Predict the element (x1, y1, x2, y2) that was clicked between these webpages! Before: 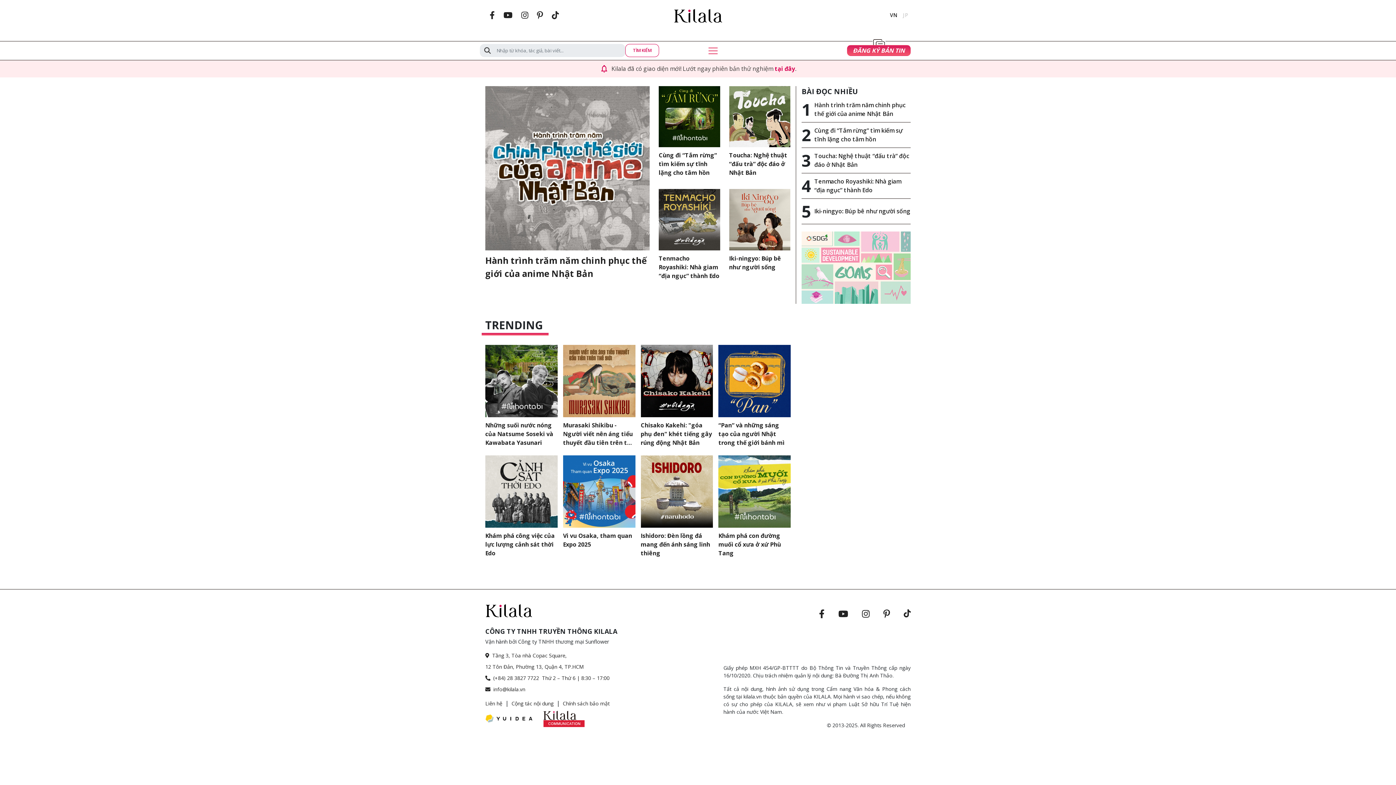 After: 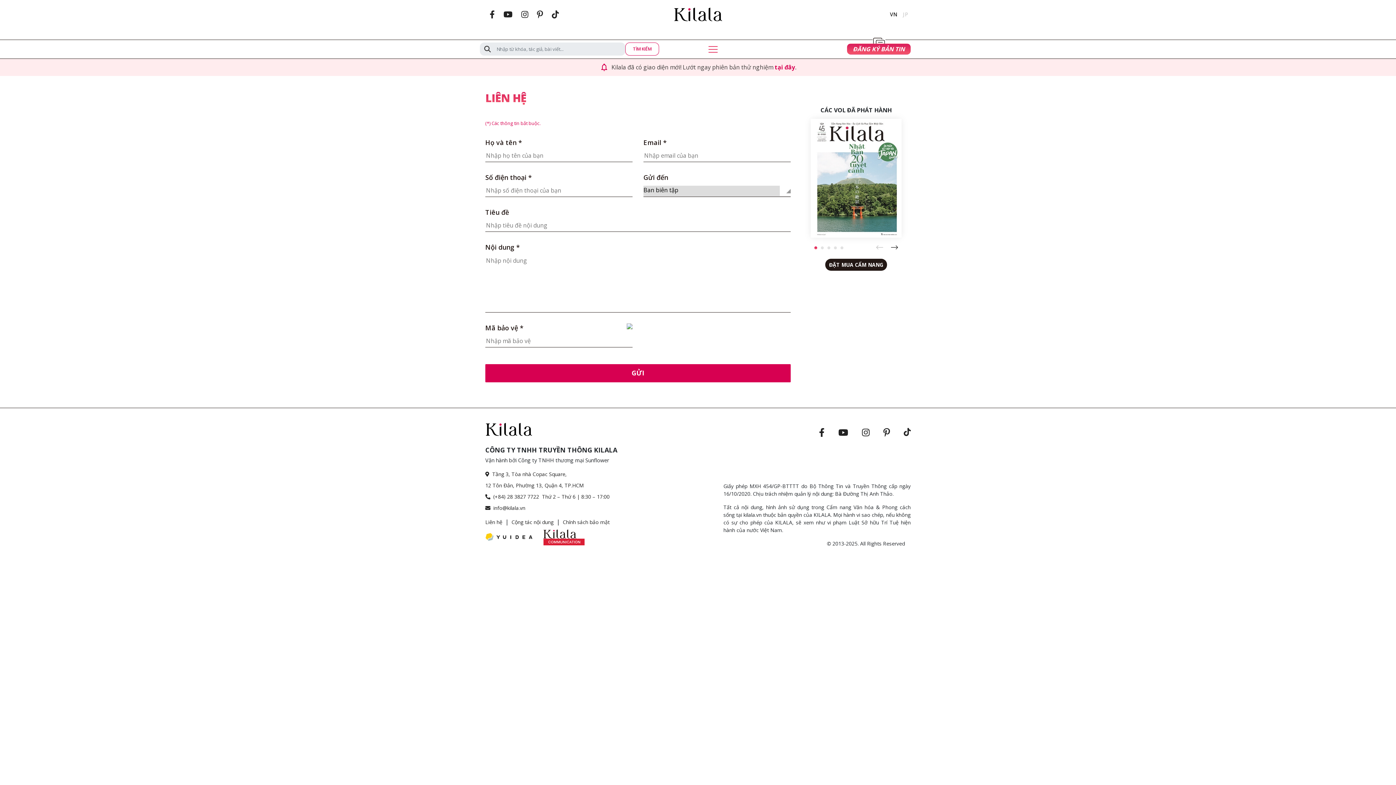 Action: bbox: (485, 700, 502, 707) label: Liên hệ